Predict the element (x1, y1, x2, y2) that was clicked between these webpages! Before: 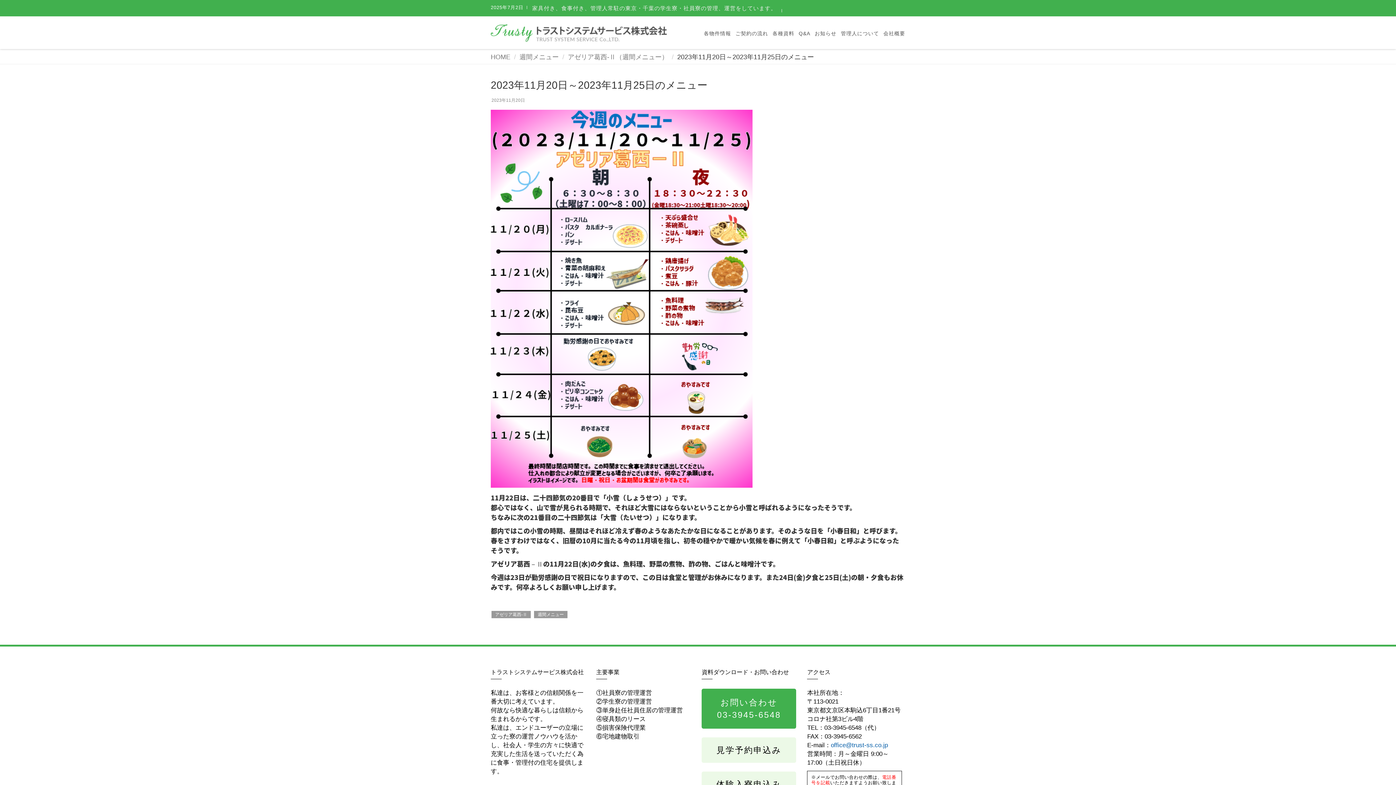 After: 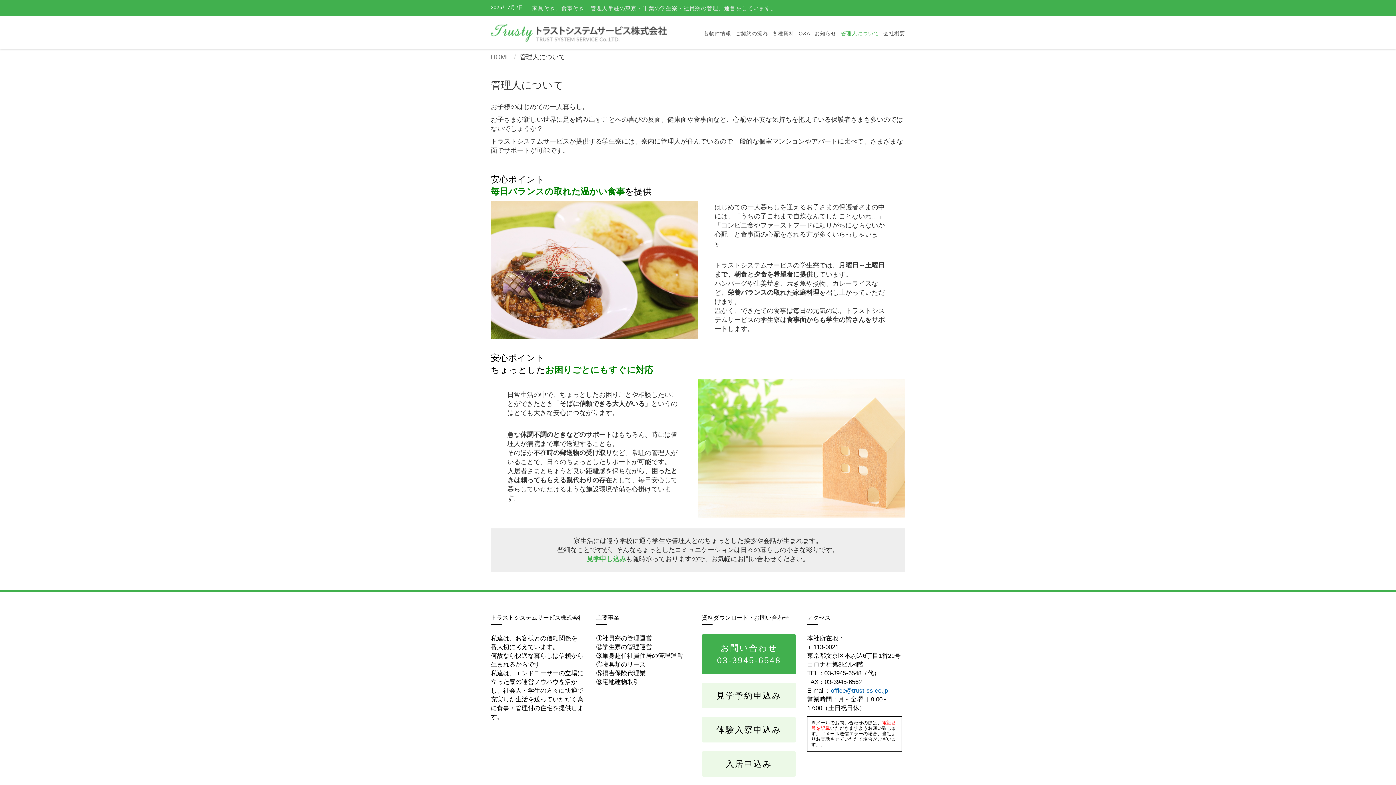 Action: bbox: (838, 20, 881, 46) label: 管理人について